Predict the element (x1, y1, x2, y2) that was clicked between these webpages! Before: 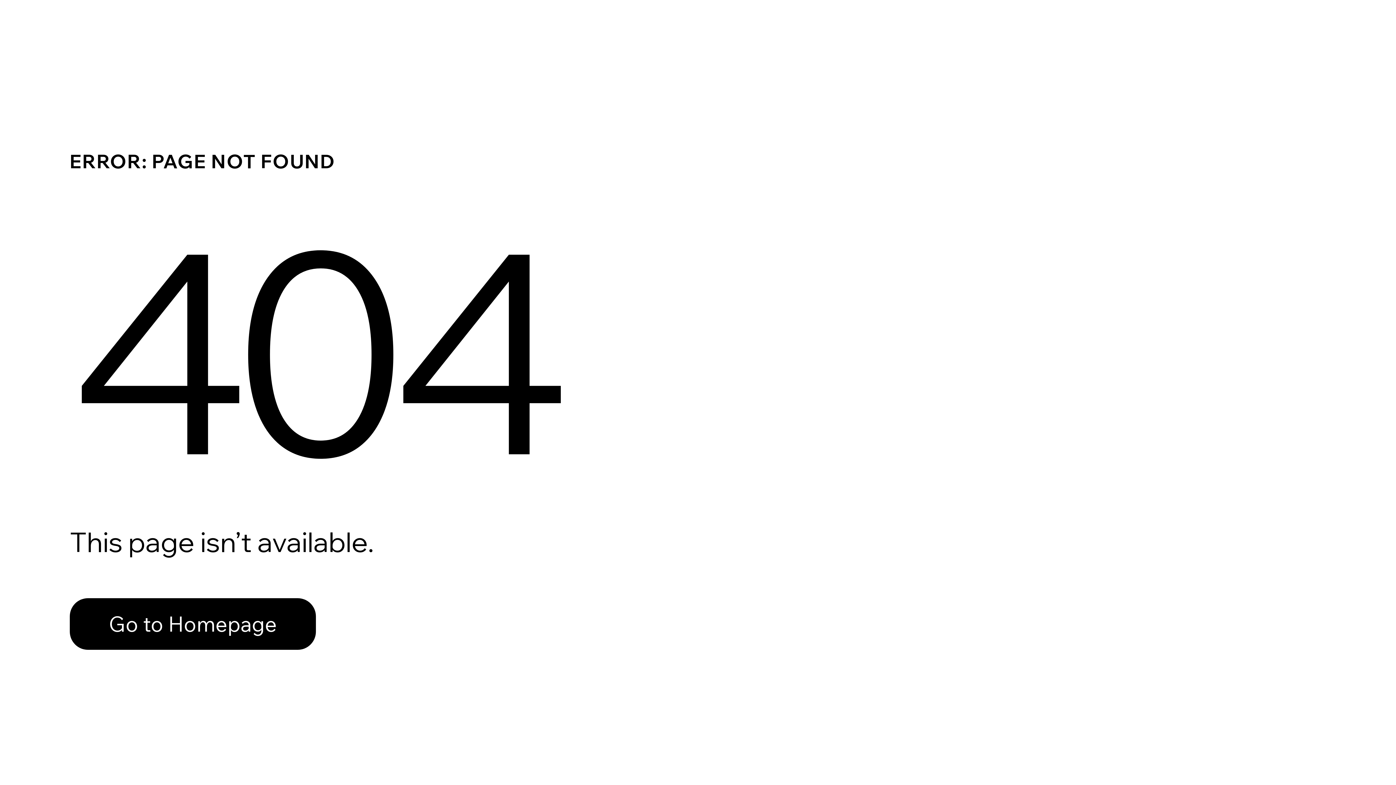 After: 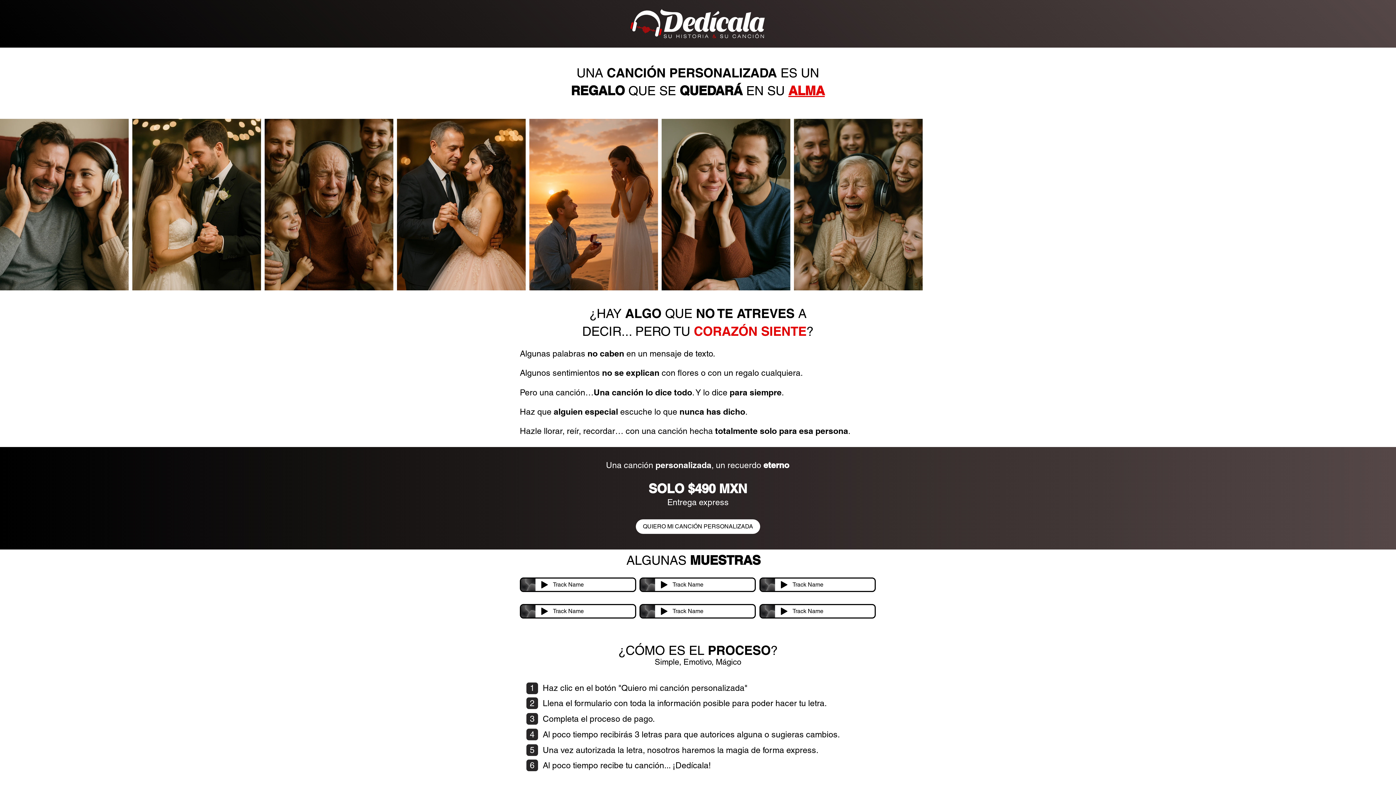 Action: bbox: (69, 582, 768, 659) label: Go to Homepage